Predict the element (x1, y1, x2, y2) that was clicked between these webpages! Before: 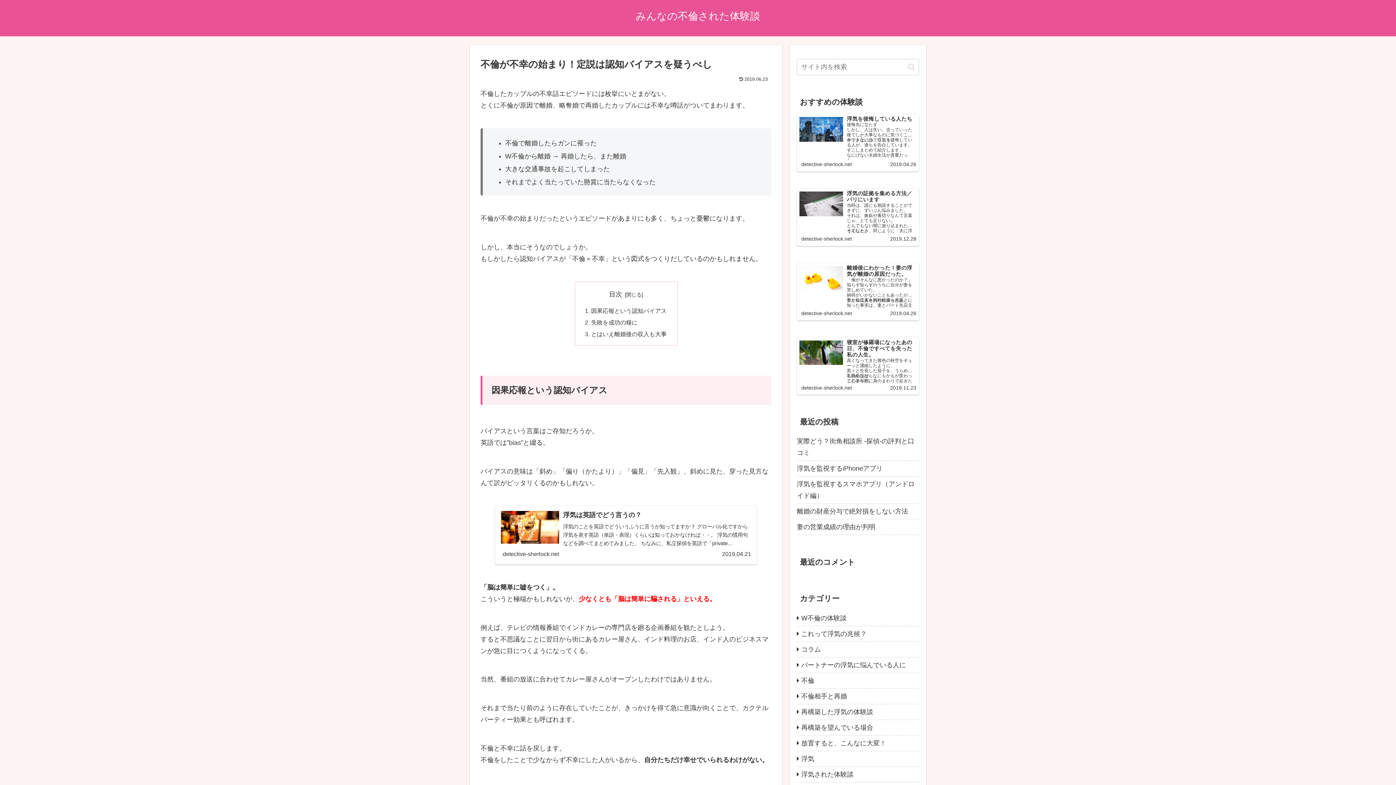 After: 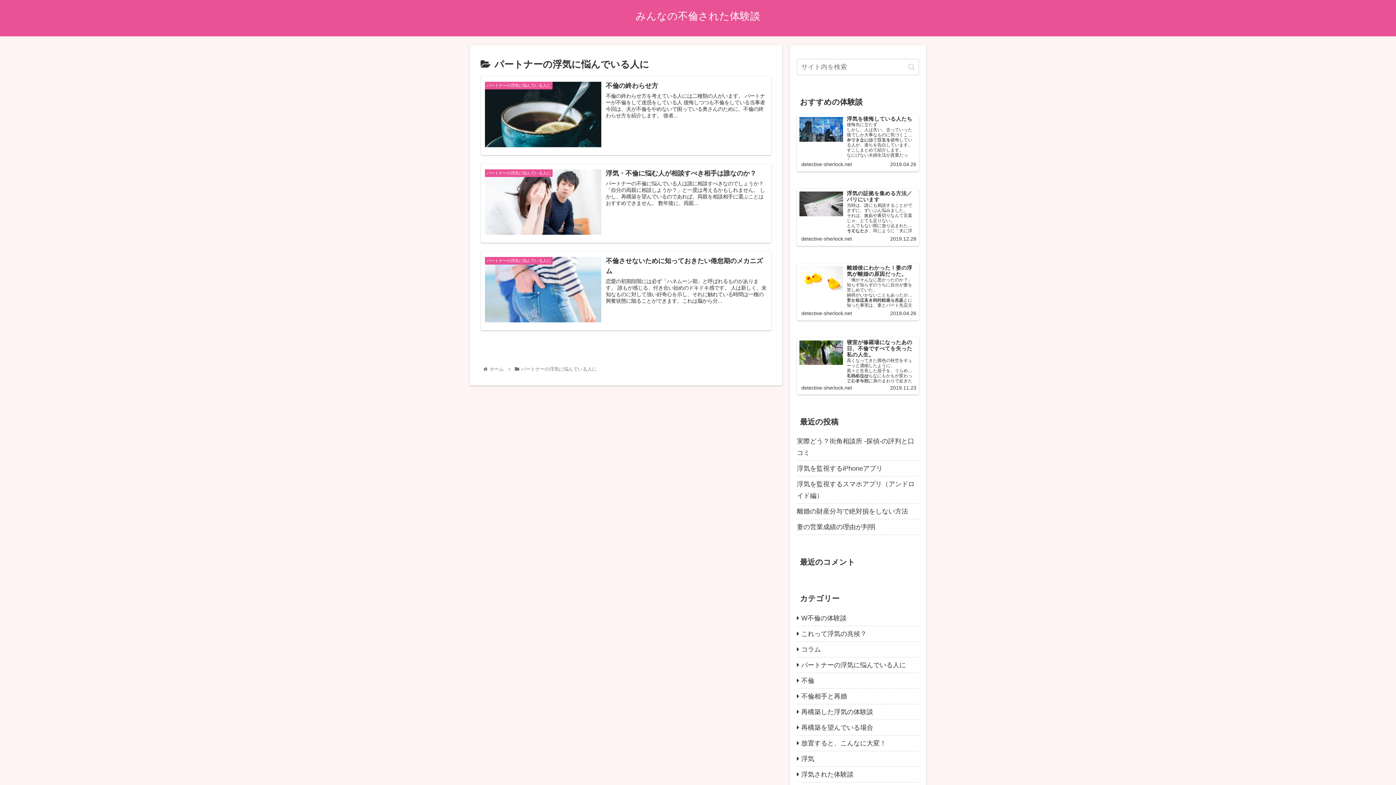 Action: bbox: (797, 657, 919, 673) label: パートナーの浮気に悩んでいる人に